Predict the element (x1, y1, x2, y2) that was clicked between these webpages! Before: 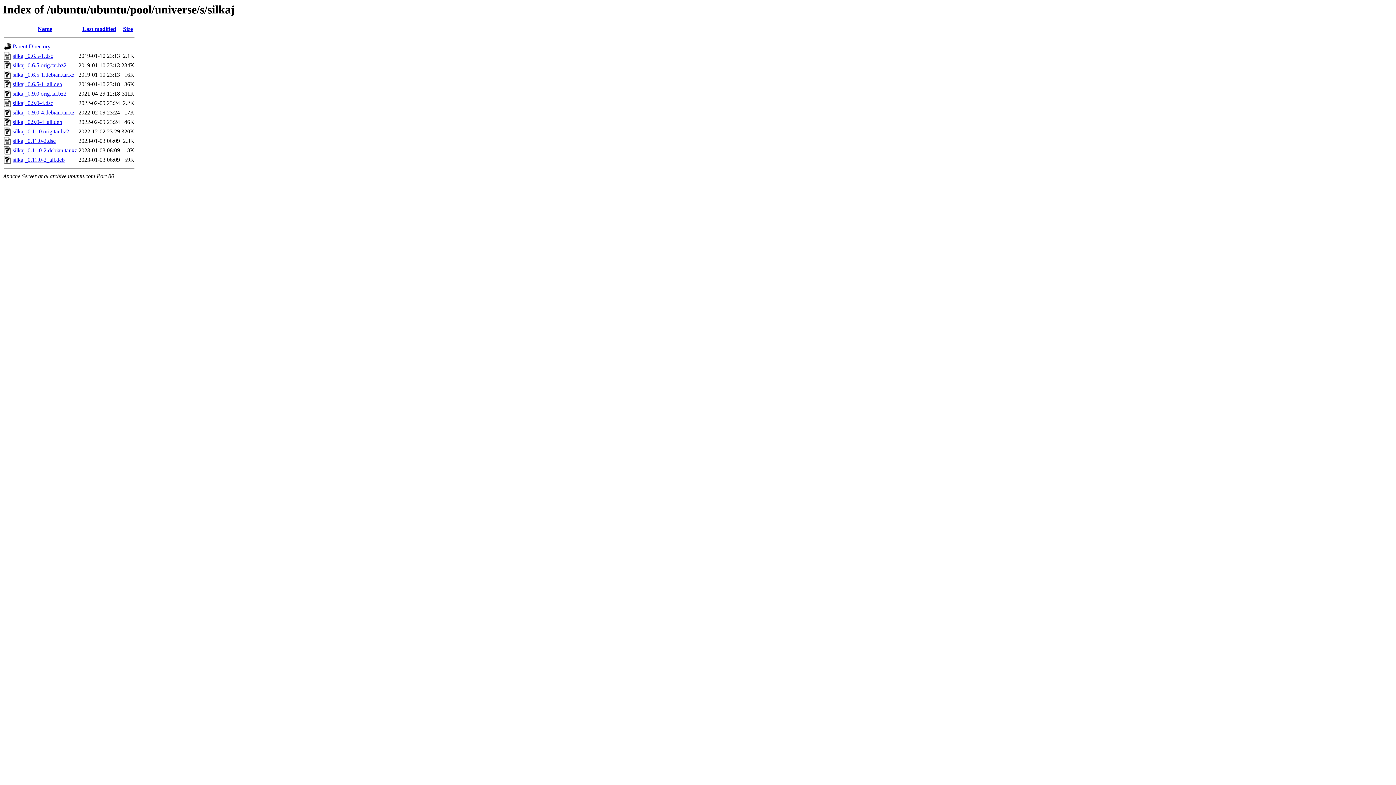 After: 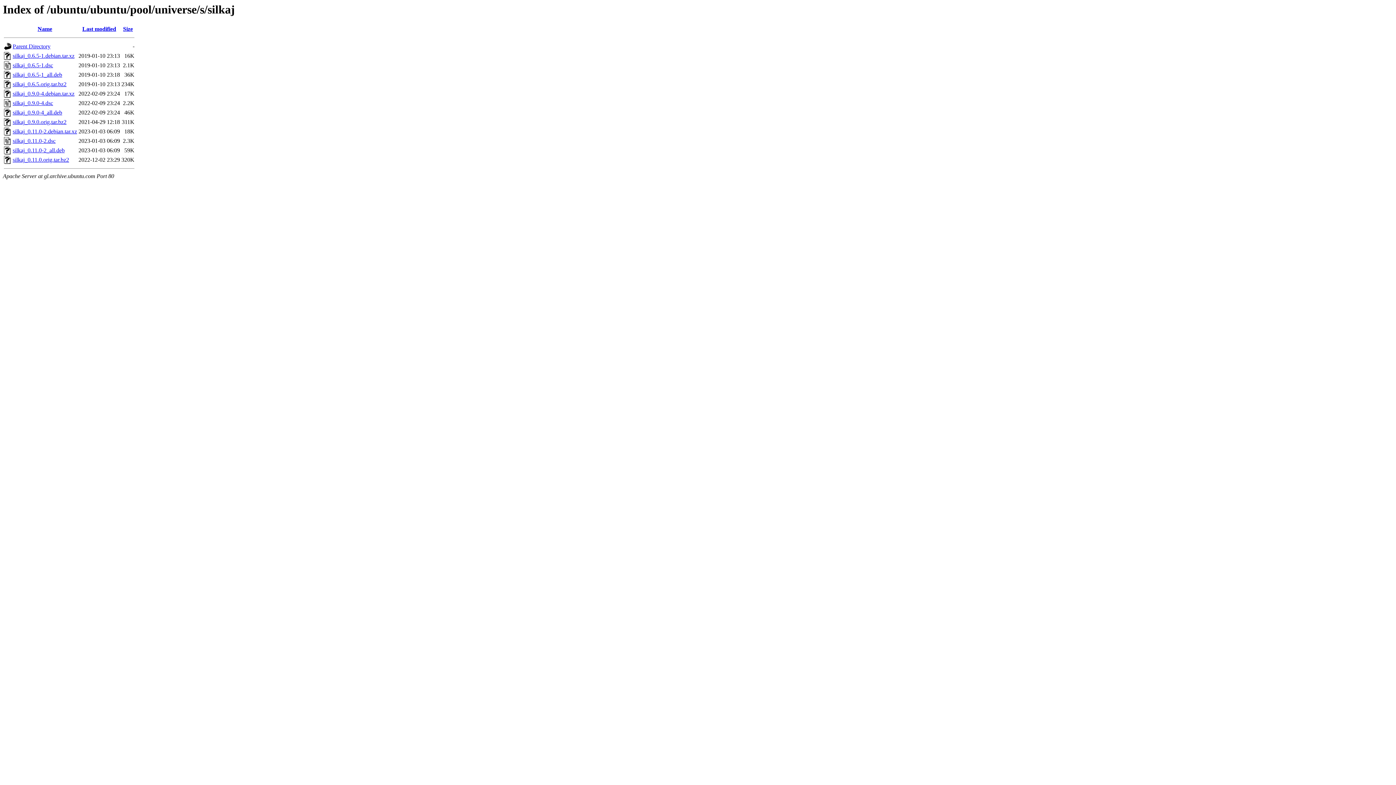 Action: bbox: (37, 25, 52, 32) label: Name